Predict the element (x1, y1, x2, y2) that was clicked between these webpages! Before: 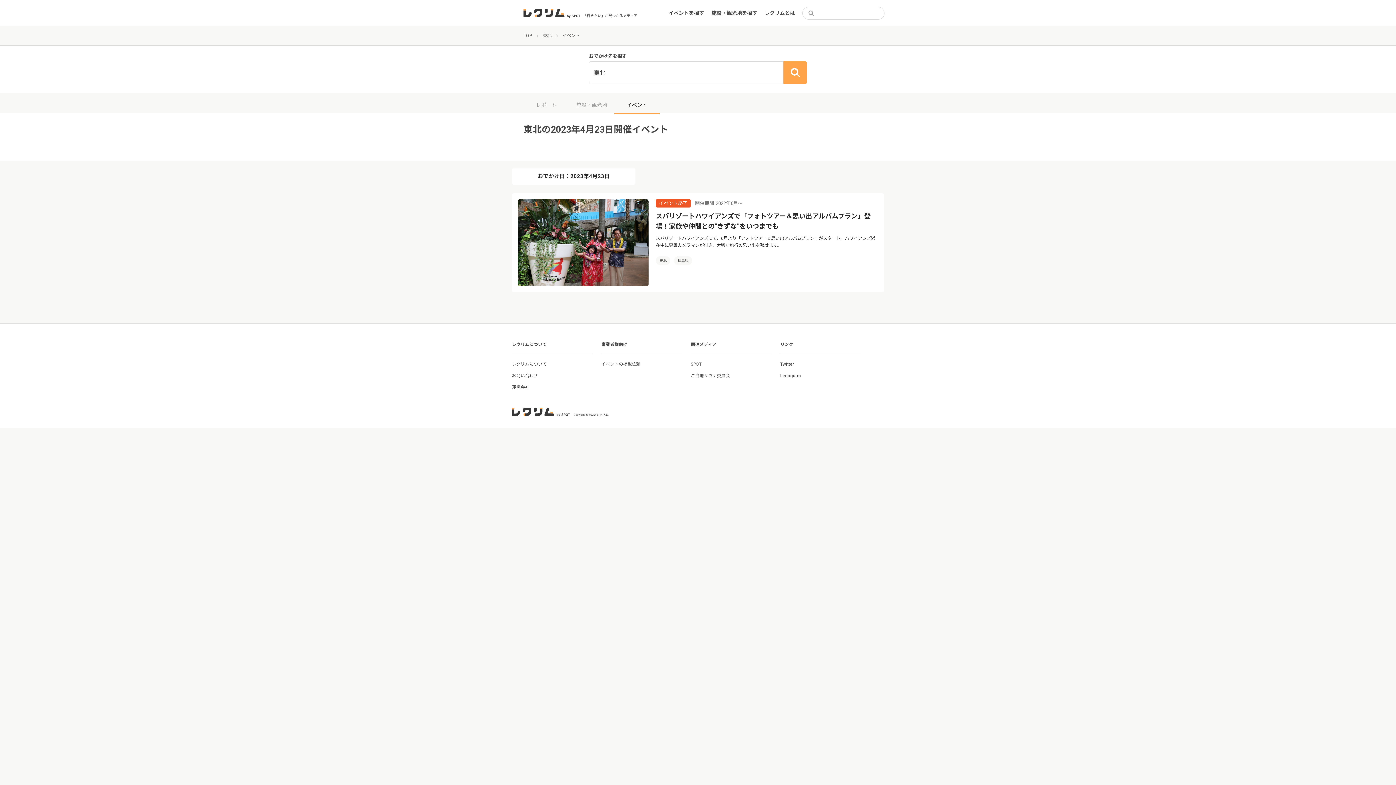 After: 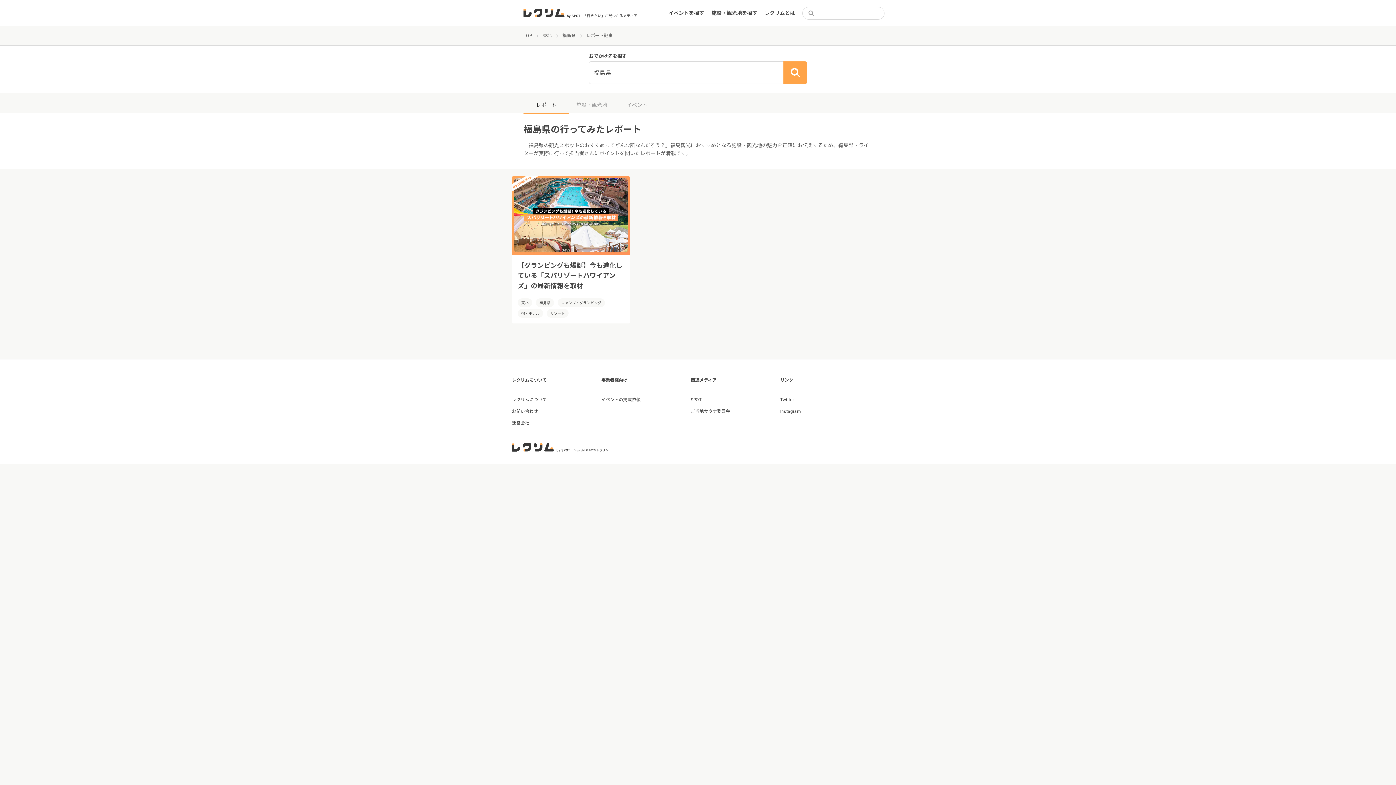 Action: label: 福島県 bbox: (674, 256, 692, 265)